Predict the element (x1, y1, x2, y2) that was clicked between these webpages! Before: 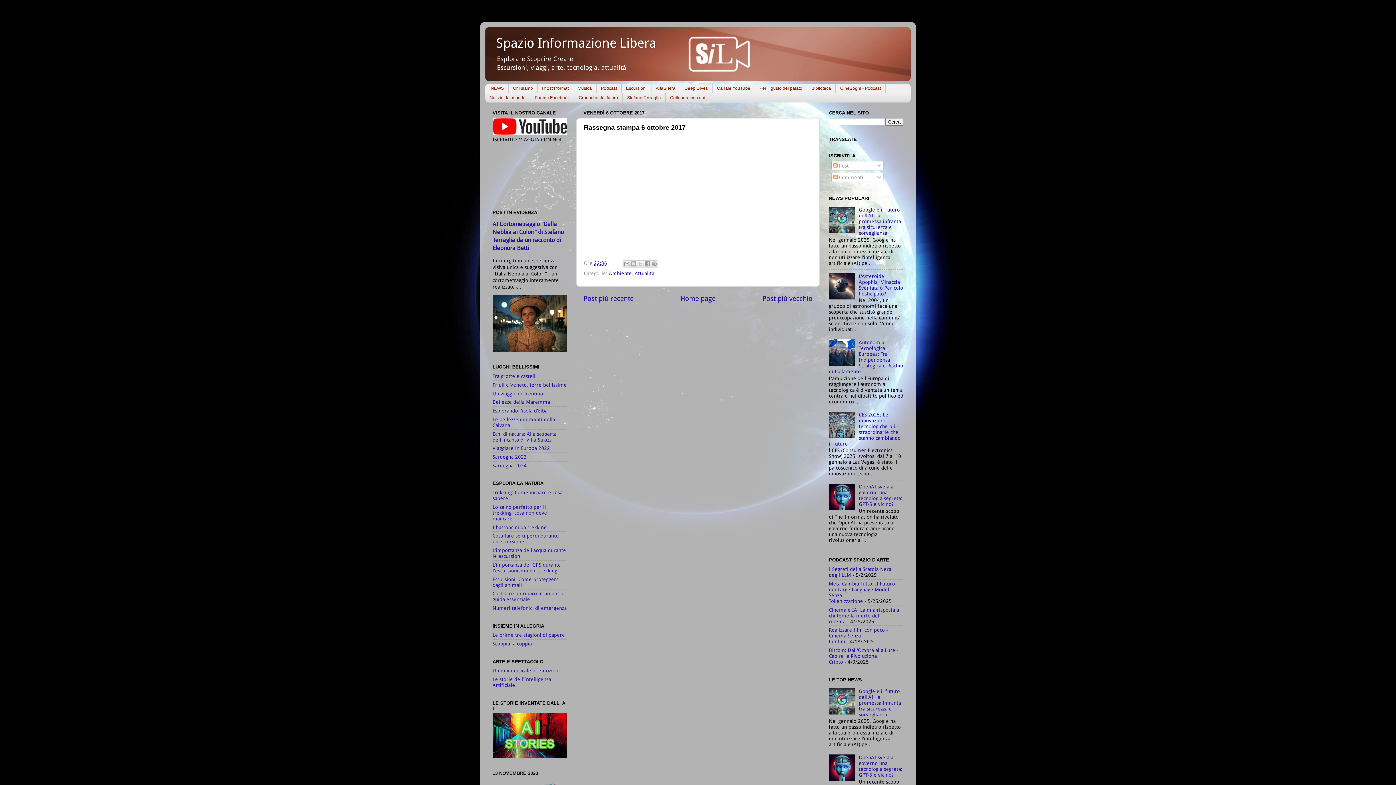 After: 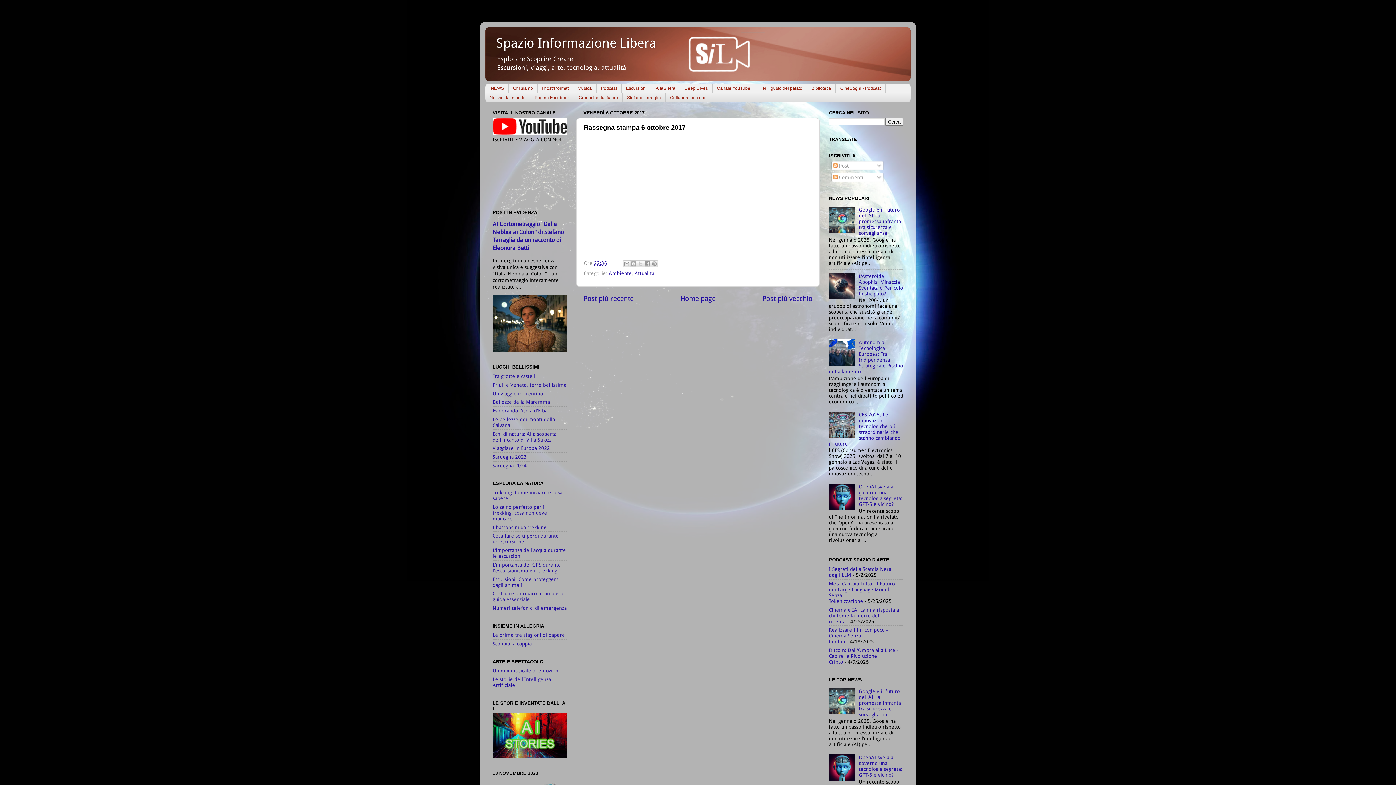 Action: bbox: (594, 260, 607, 266) label: 22:36